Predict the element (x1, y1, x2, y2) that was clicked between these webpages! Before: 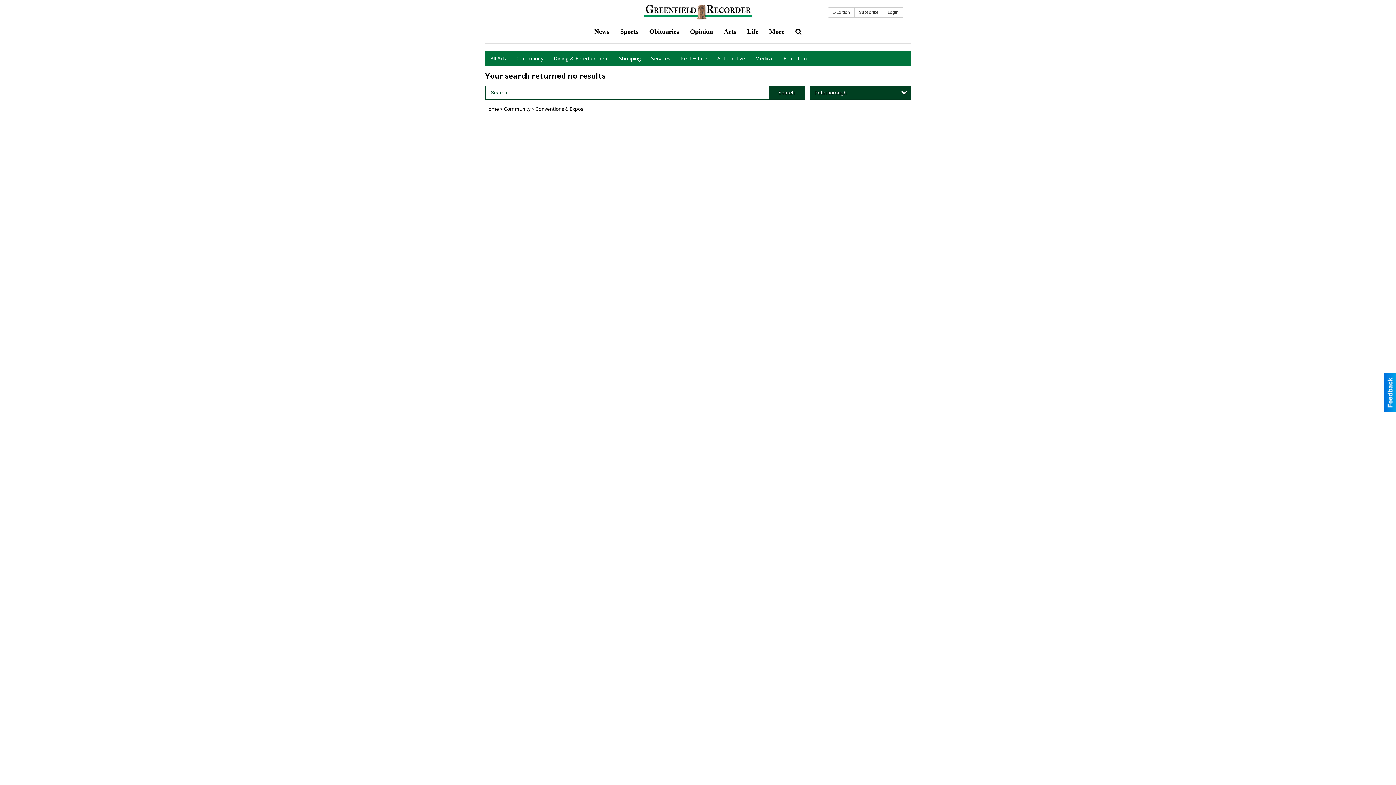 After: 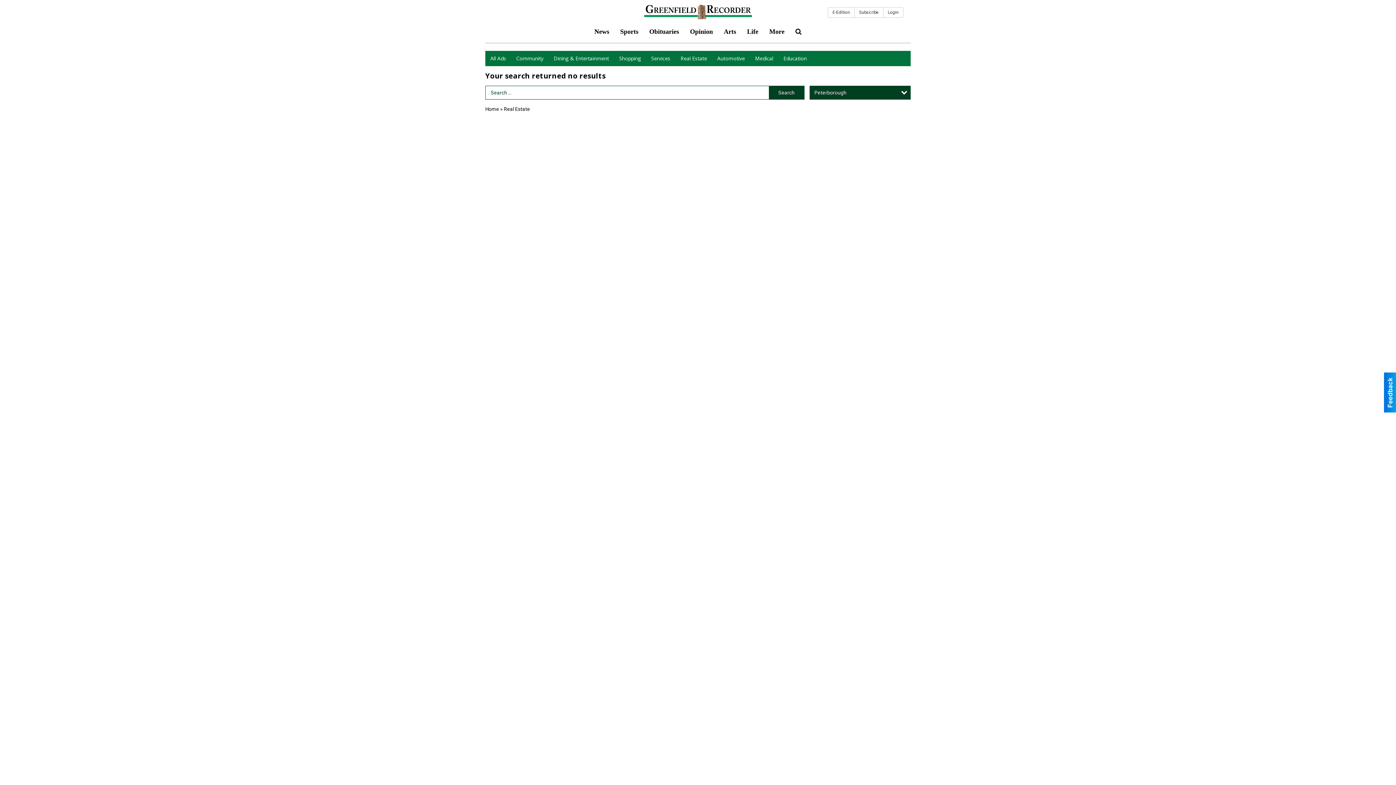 Action: bbox: (675, 50, 712, 66) label: Real Estate